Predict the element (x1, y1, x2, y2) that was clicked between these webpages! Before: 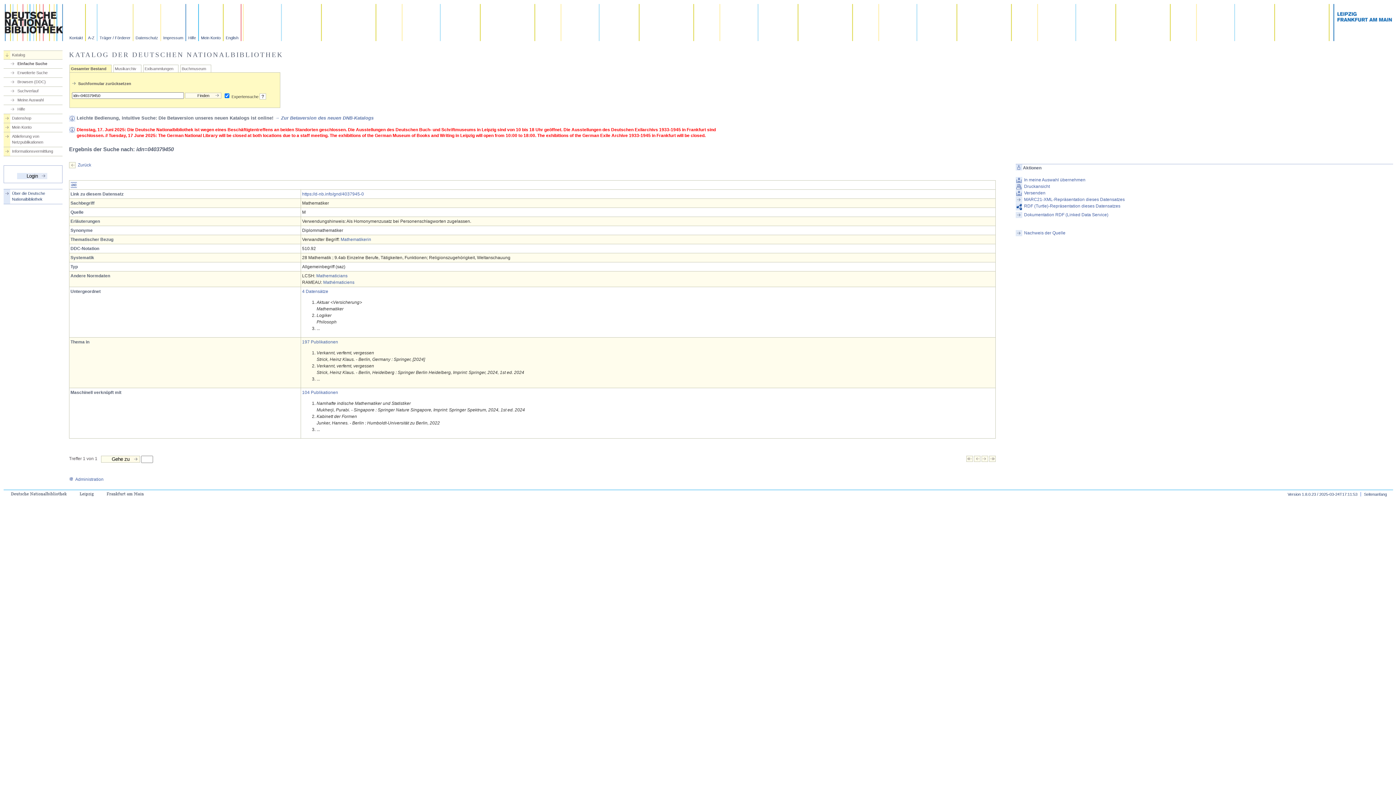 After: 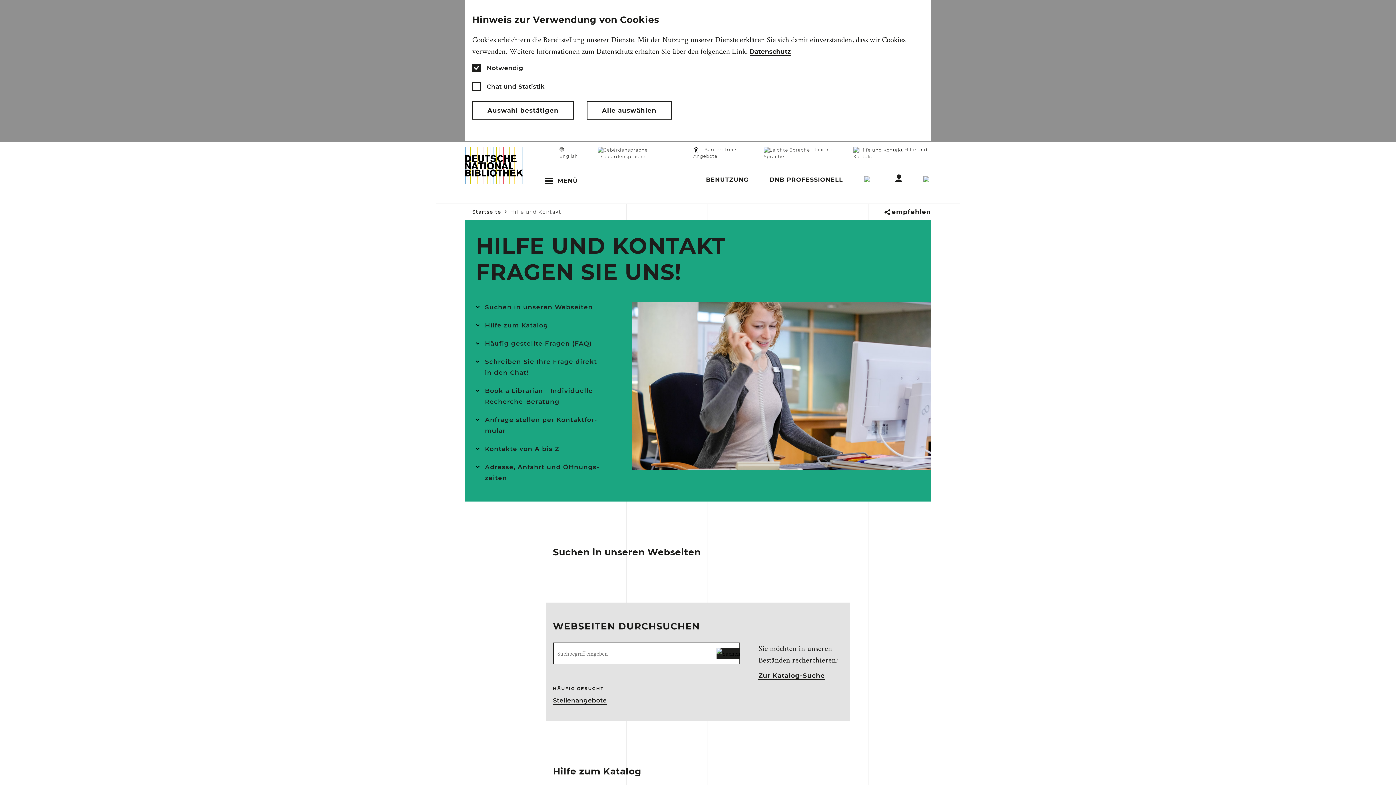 Action: bbox: (69, 4, 85, 41) label: Kontakt